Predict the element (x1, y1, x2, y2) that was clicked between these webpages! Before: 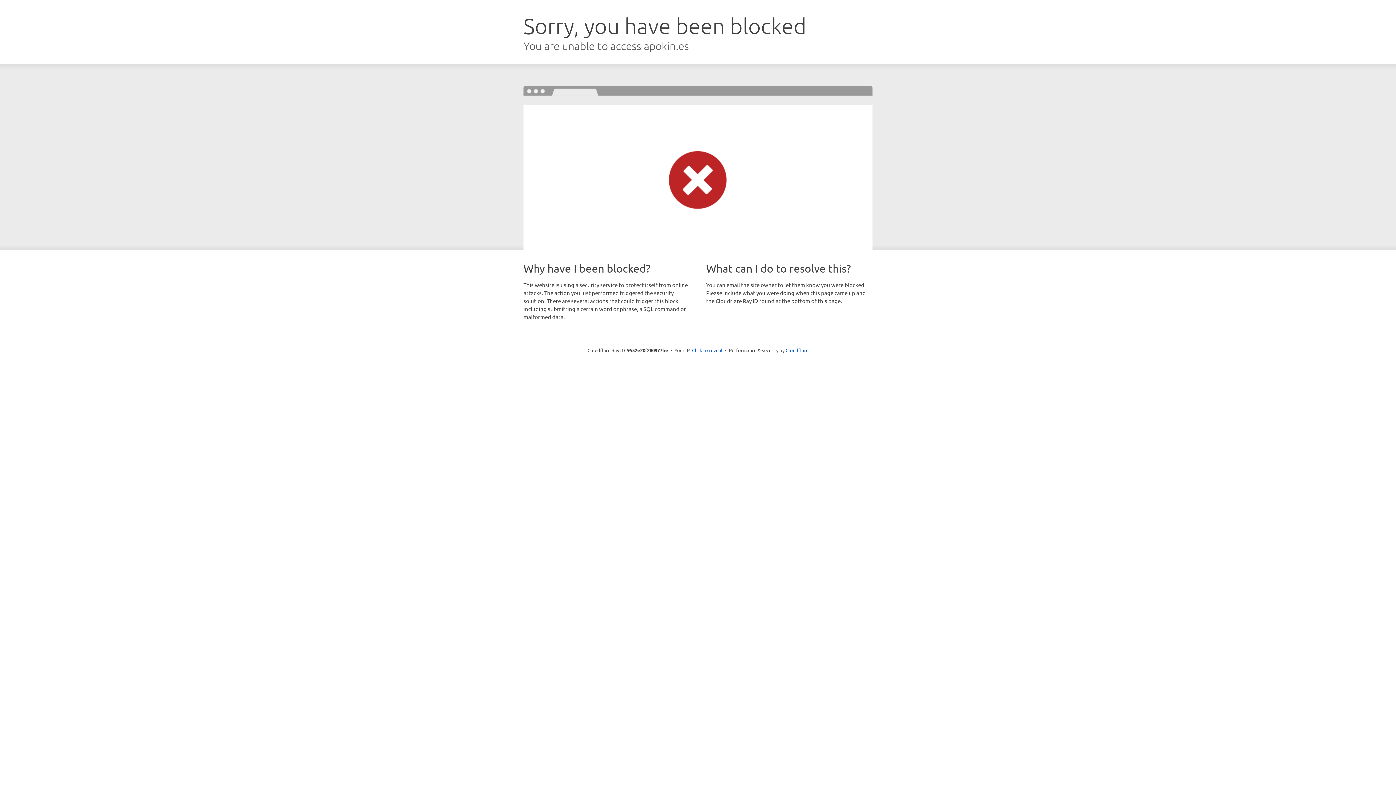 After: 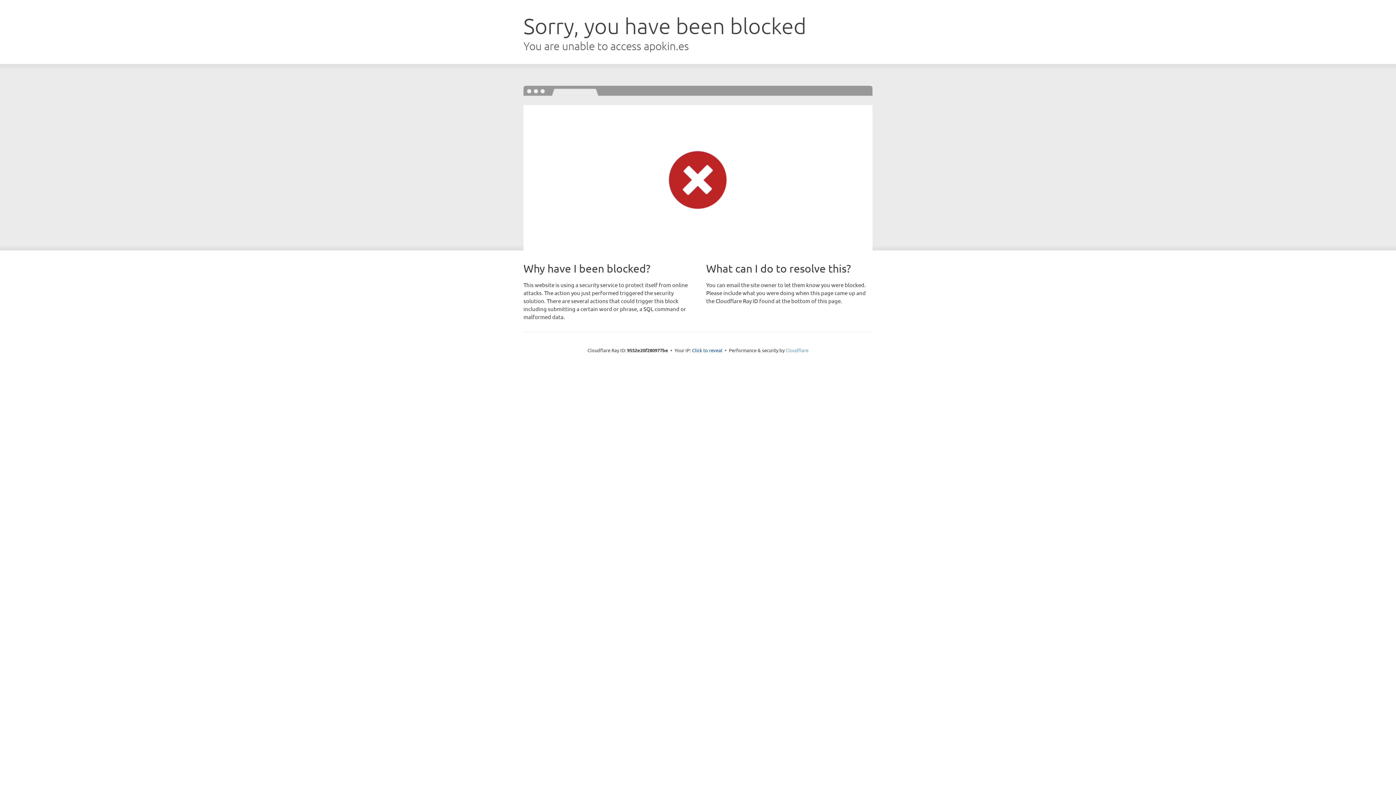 Action: label: Cloudflare bbox: (785, 347, 808, 353)